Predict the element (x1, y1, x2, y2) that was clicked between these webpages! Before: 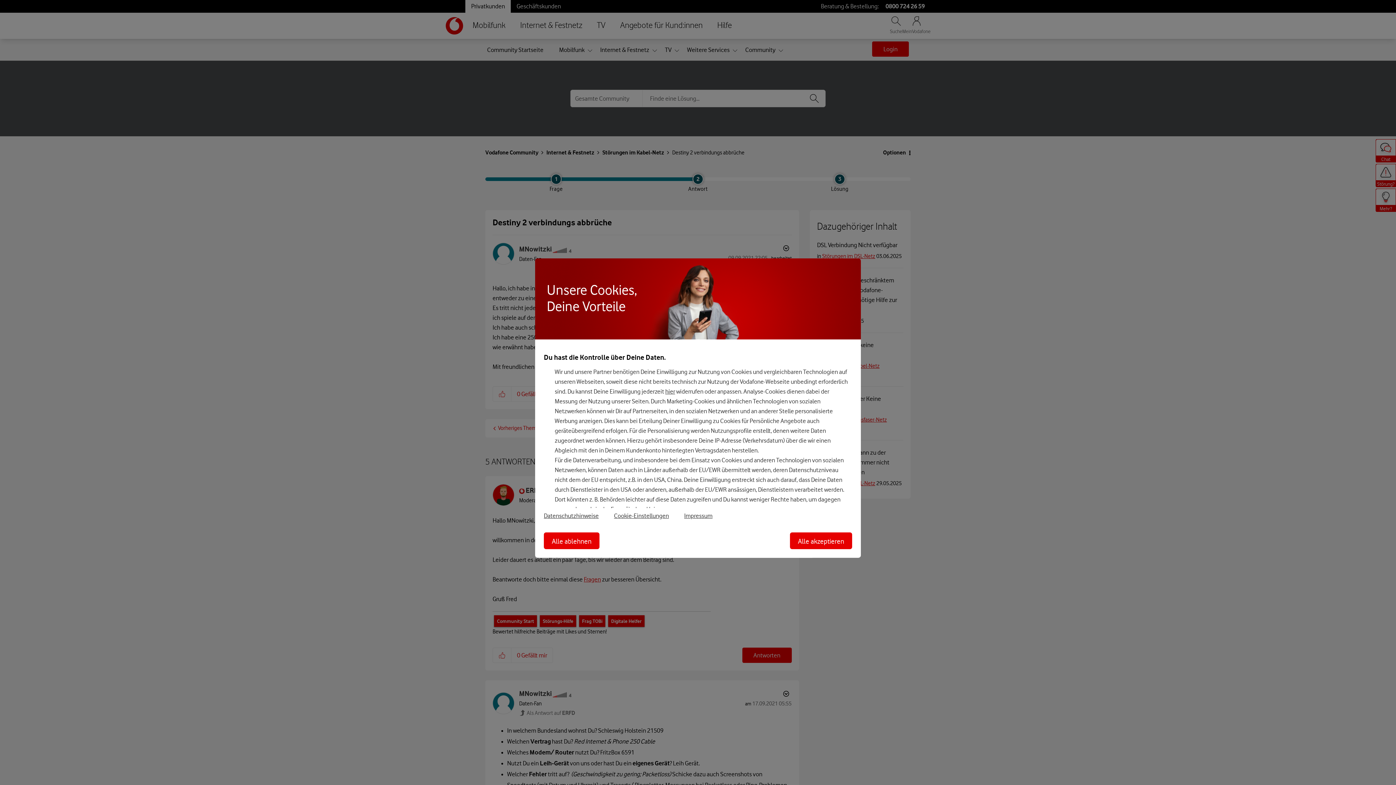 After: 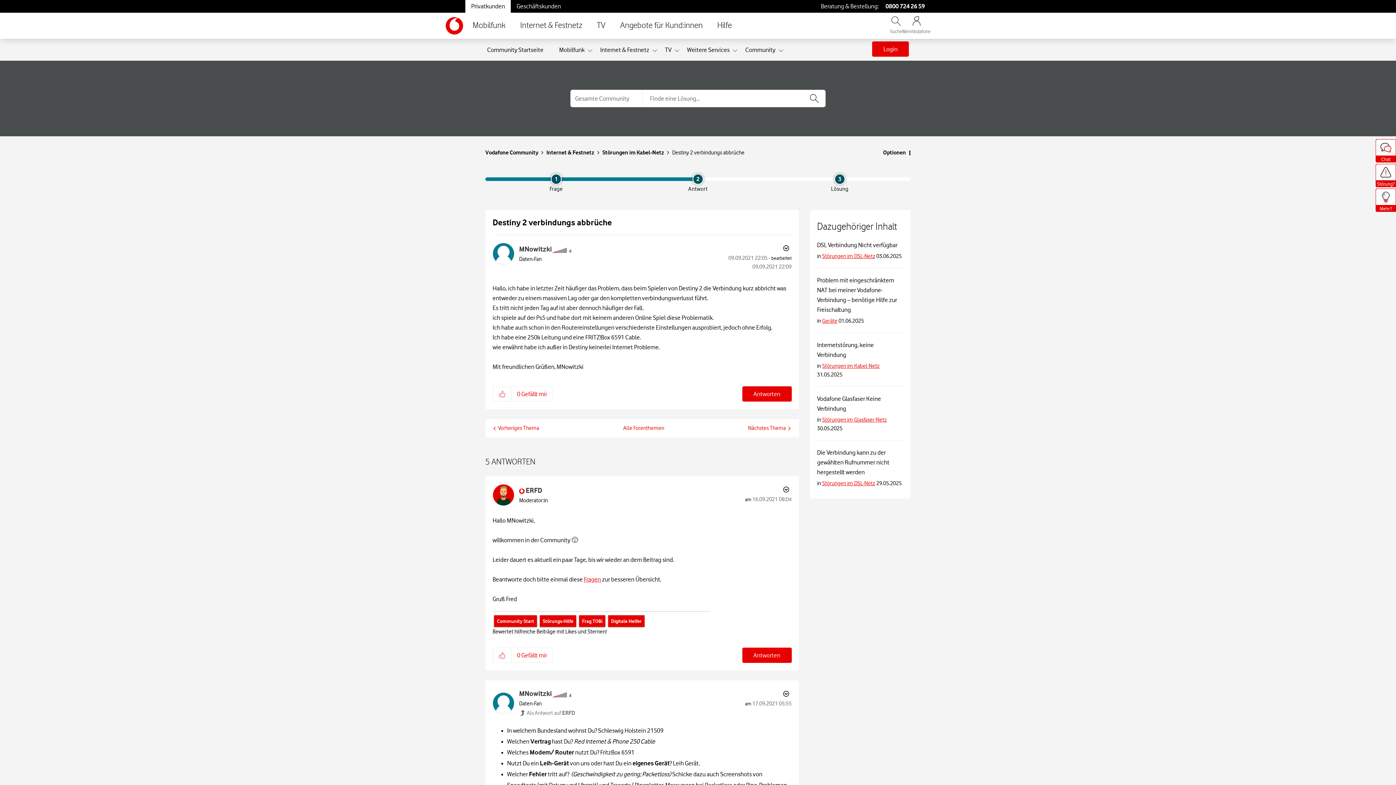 Action: label: Alle akzeptieren bbox: (790, 532, 852, 549)